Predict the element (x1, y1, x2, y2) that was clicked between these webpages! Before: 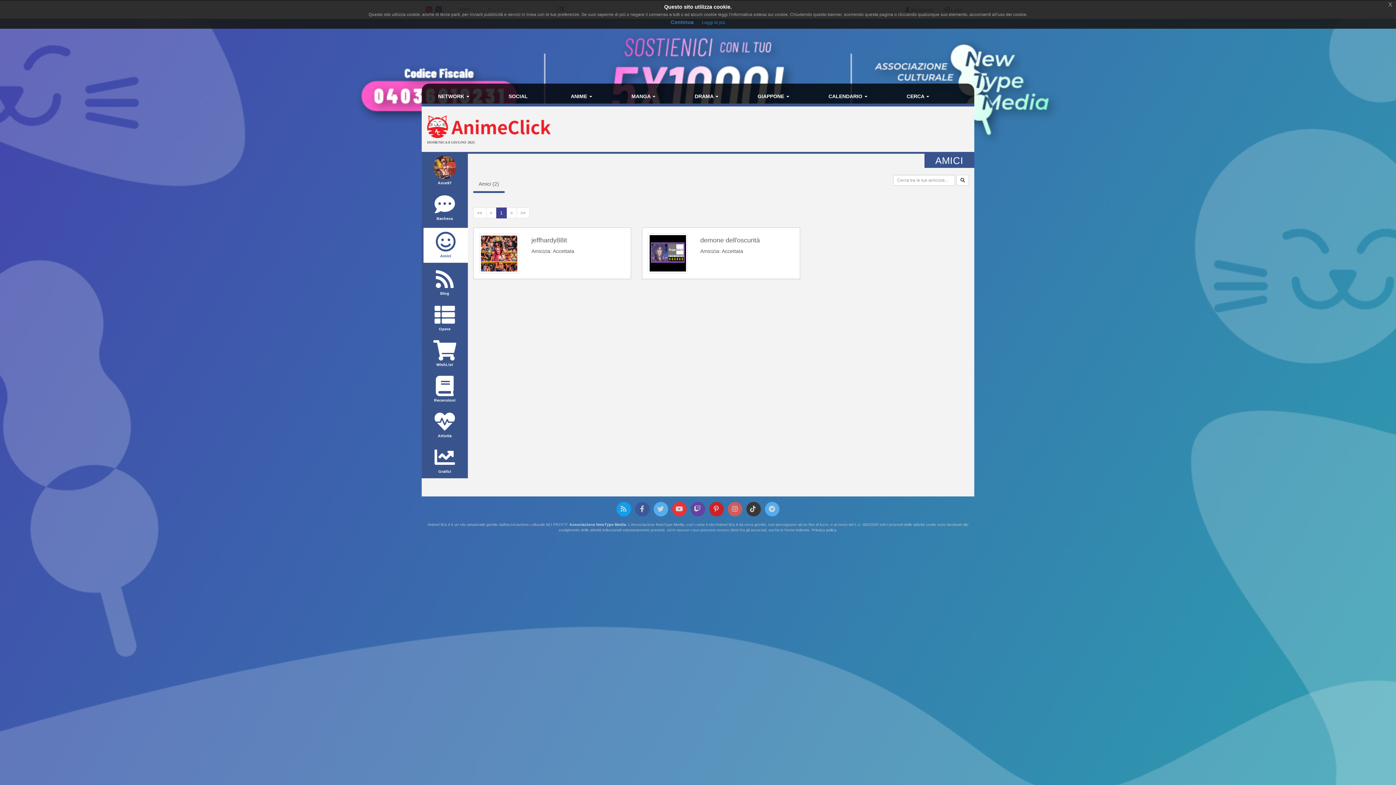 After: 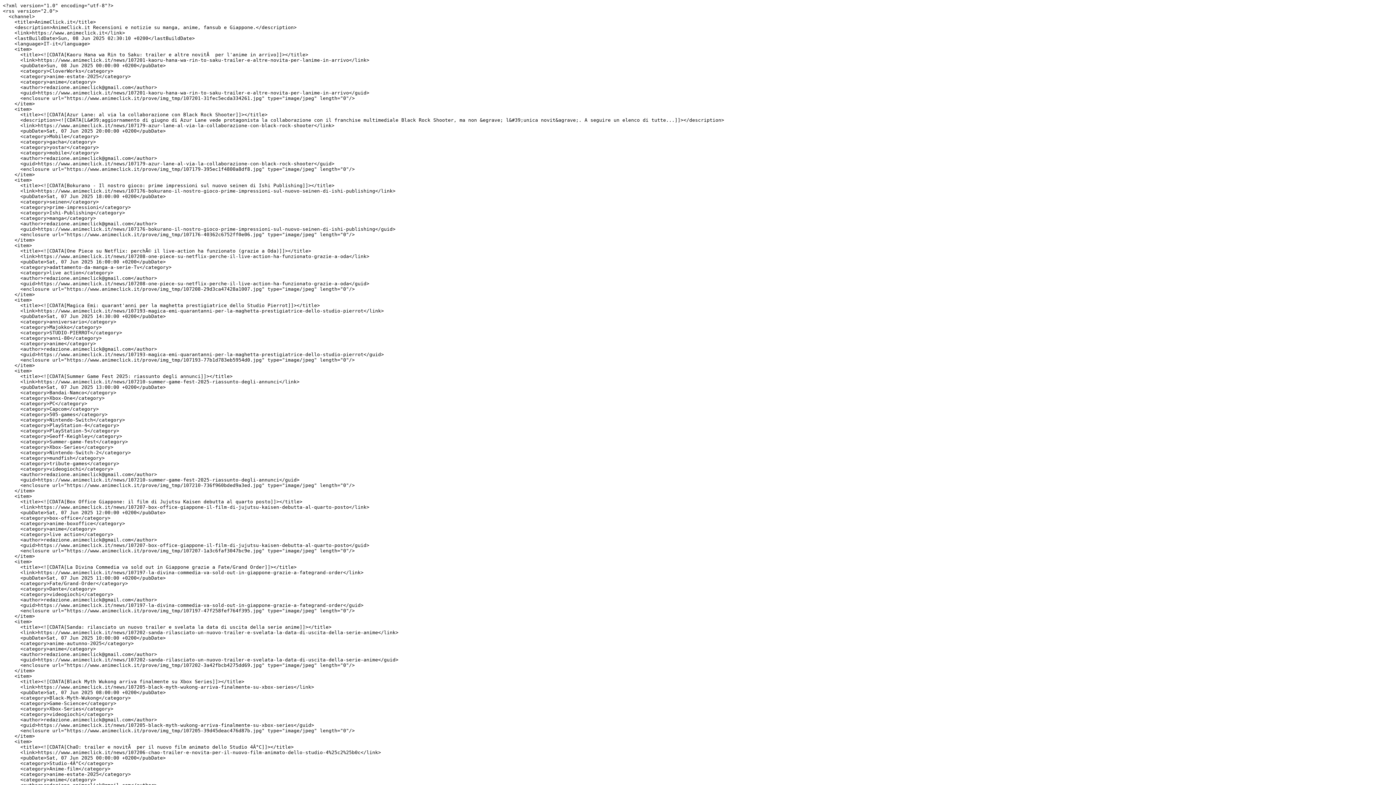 Action: bbox: (616, 502, 631, 516)